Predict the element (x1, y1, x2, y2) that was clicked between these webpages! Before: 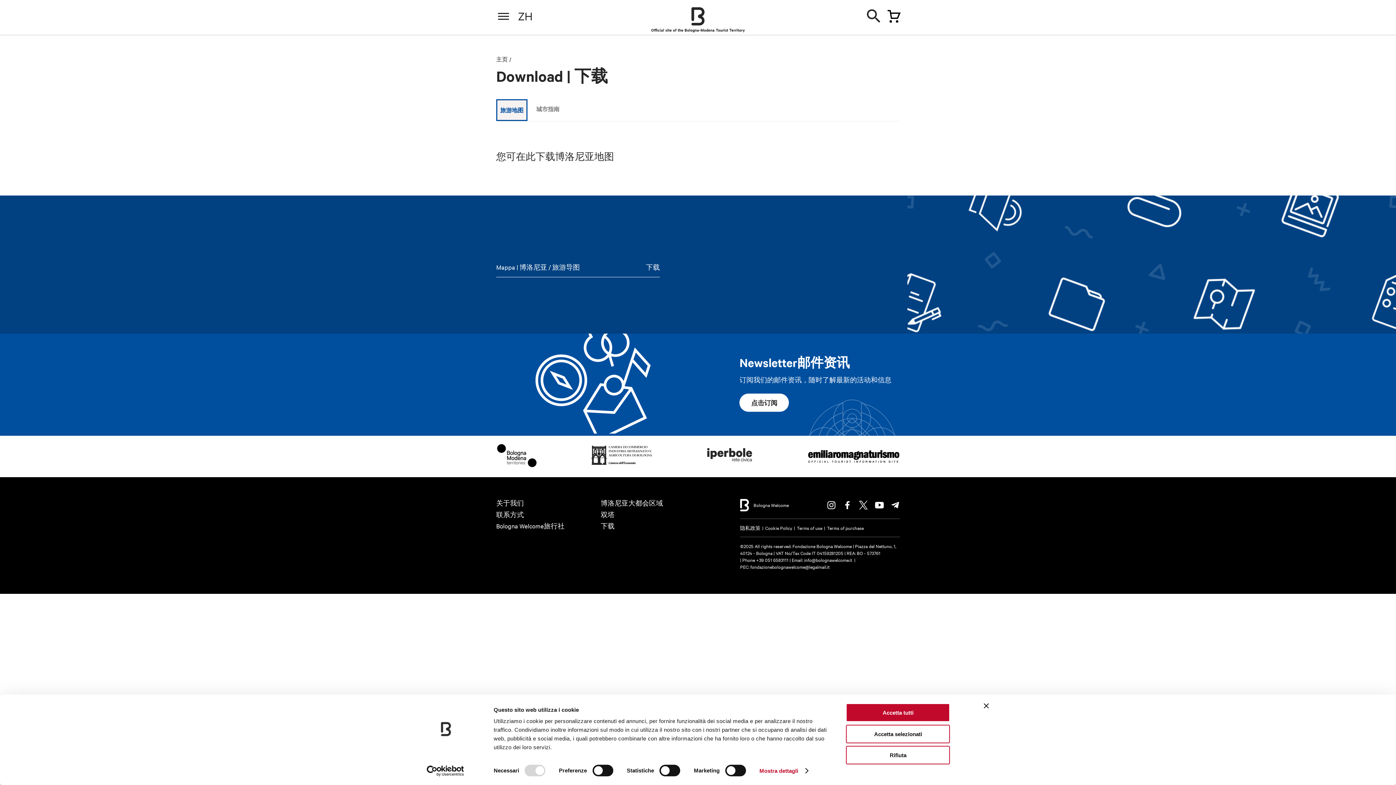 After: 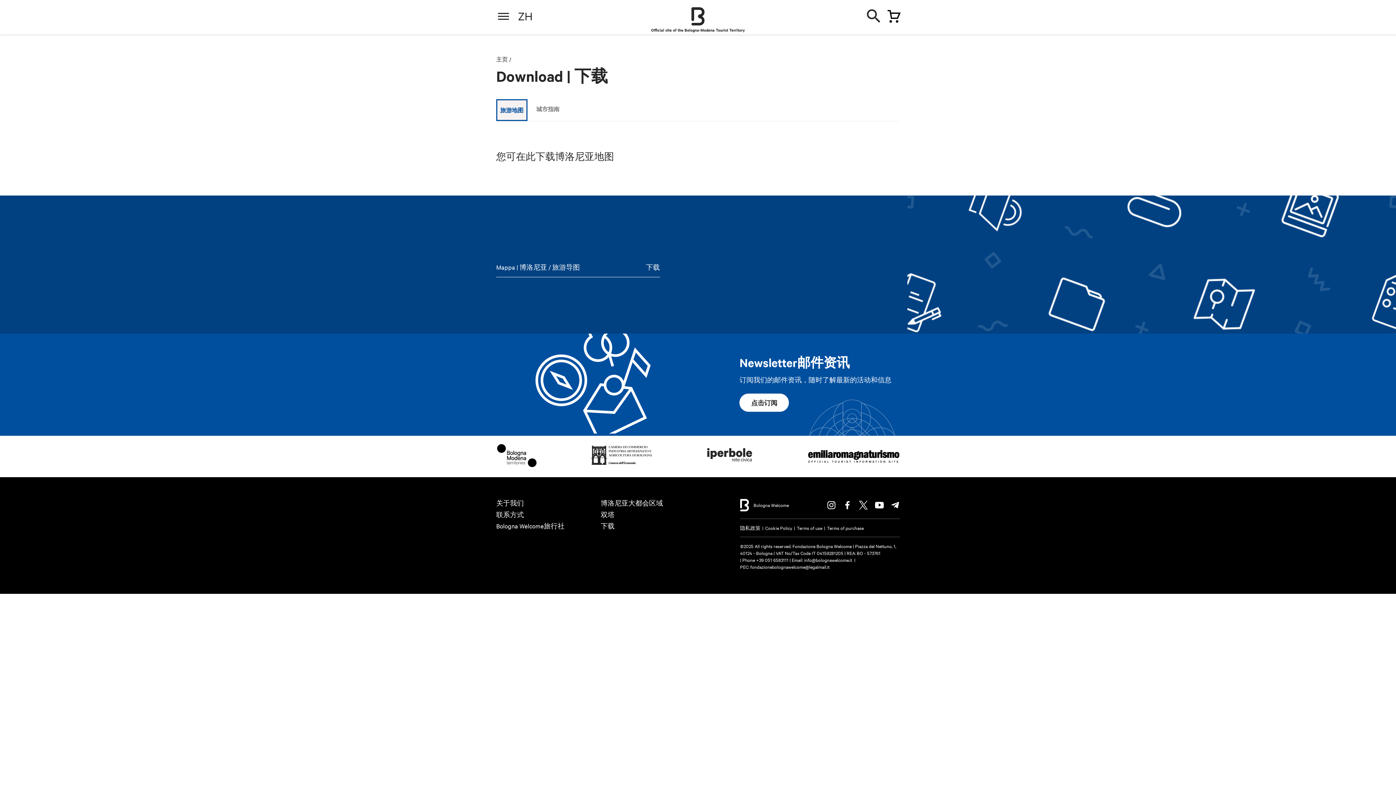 Action: bbox: (846, 703, 950, 722) label: Accetta tutti